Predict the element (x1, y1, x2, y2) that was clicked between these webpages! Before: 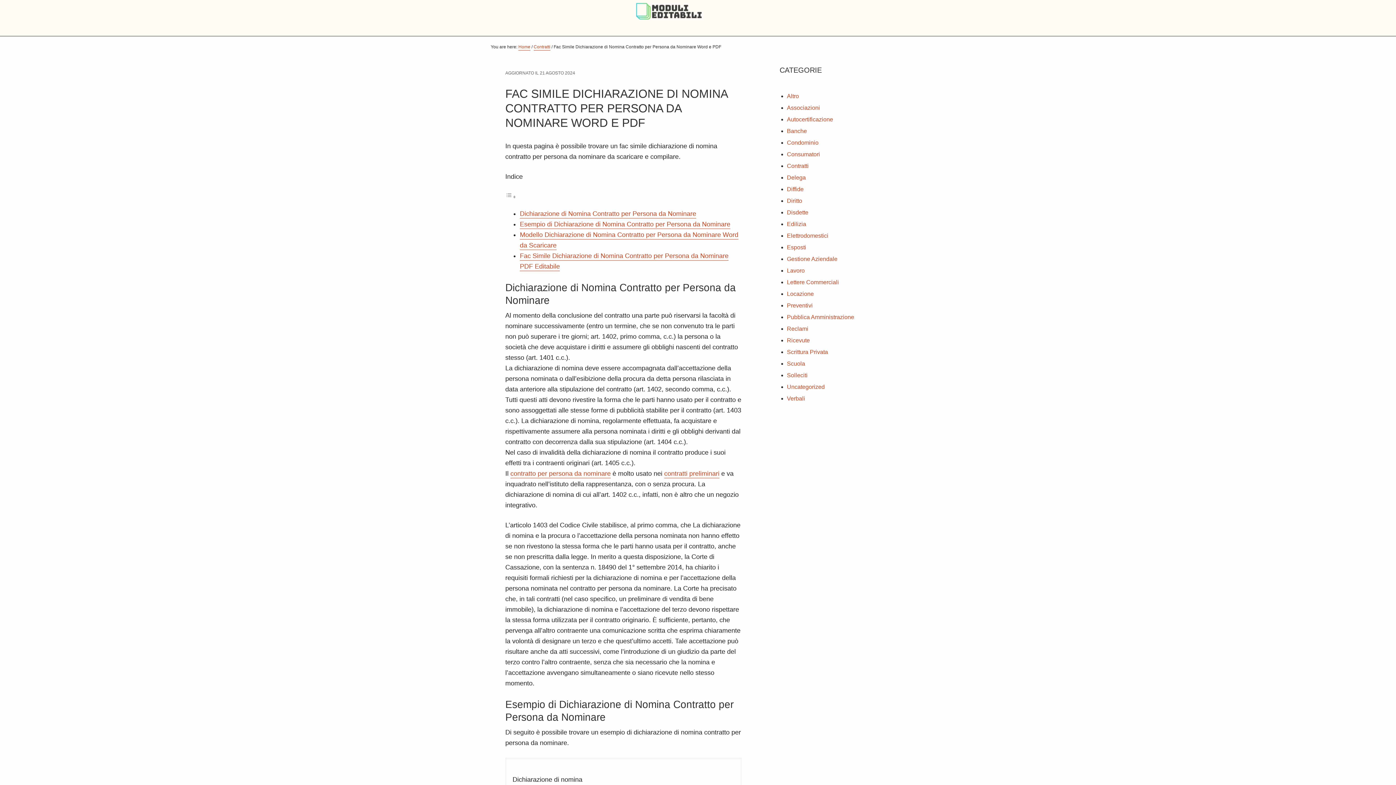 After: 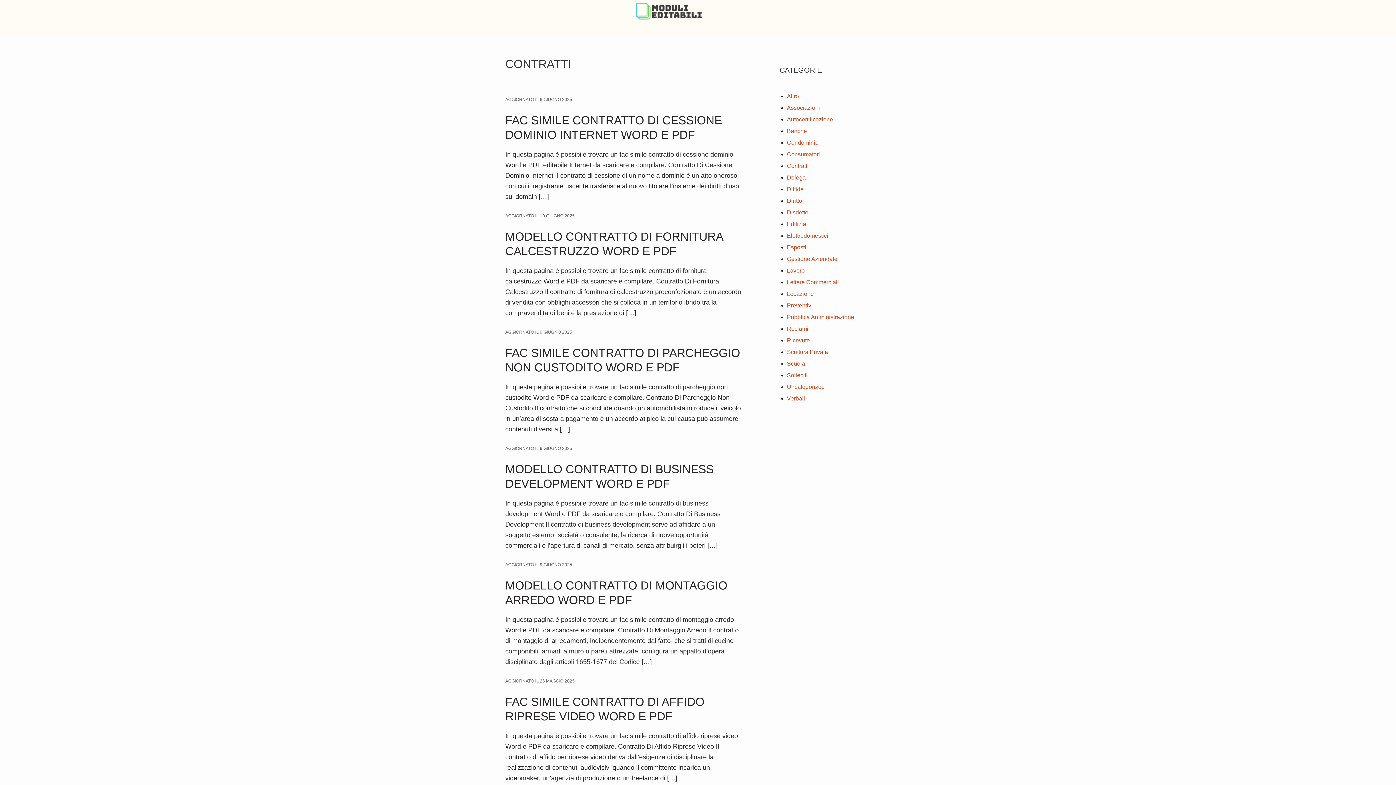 Action: bbox: (533, 44, 550, 50) label: Contratti